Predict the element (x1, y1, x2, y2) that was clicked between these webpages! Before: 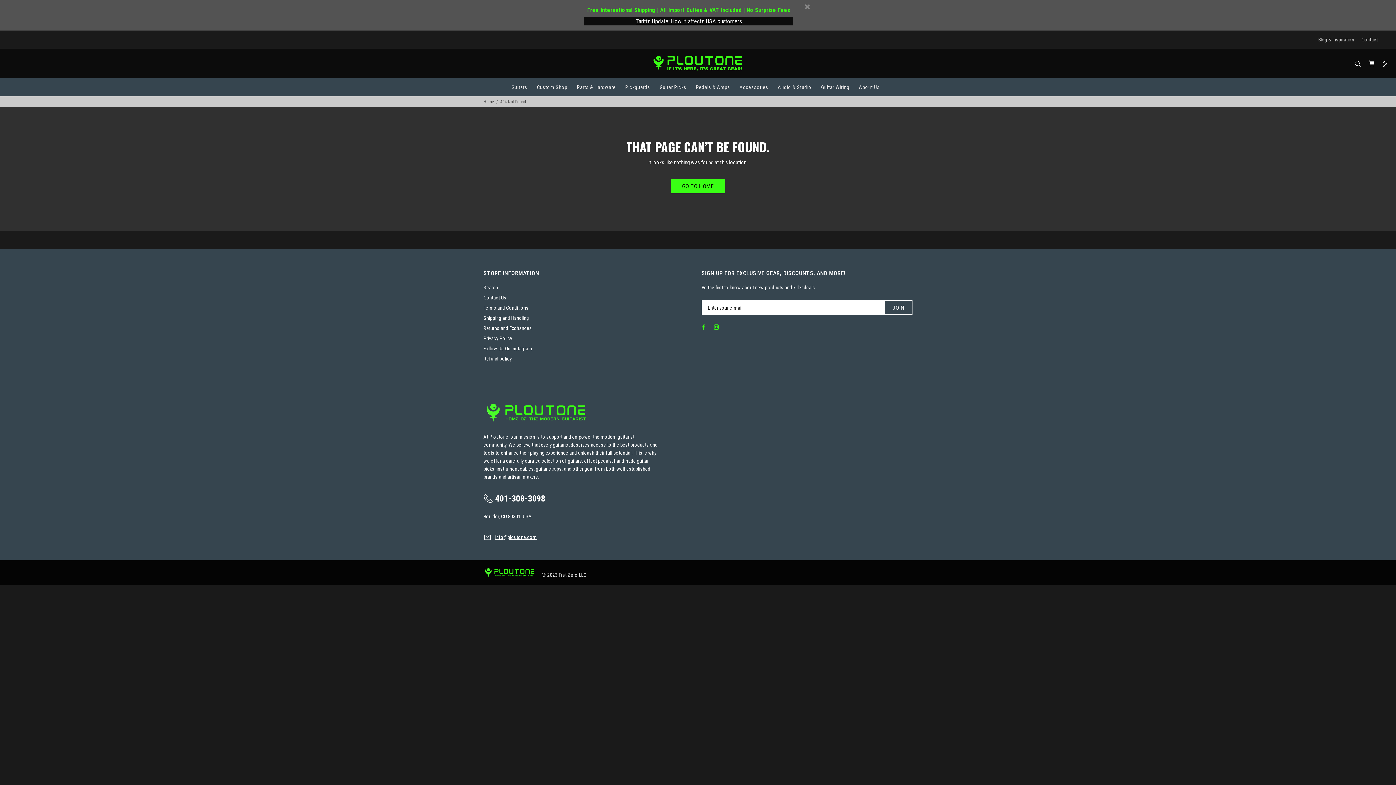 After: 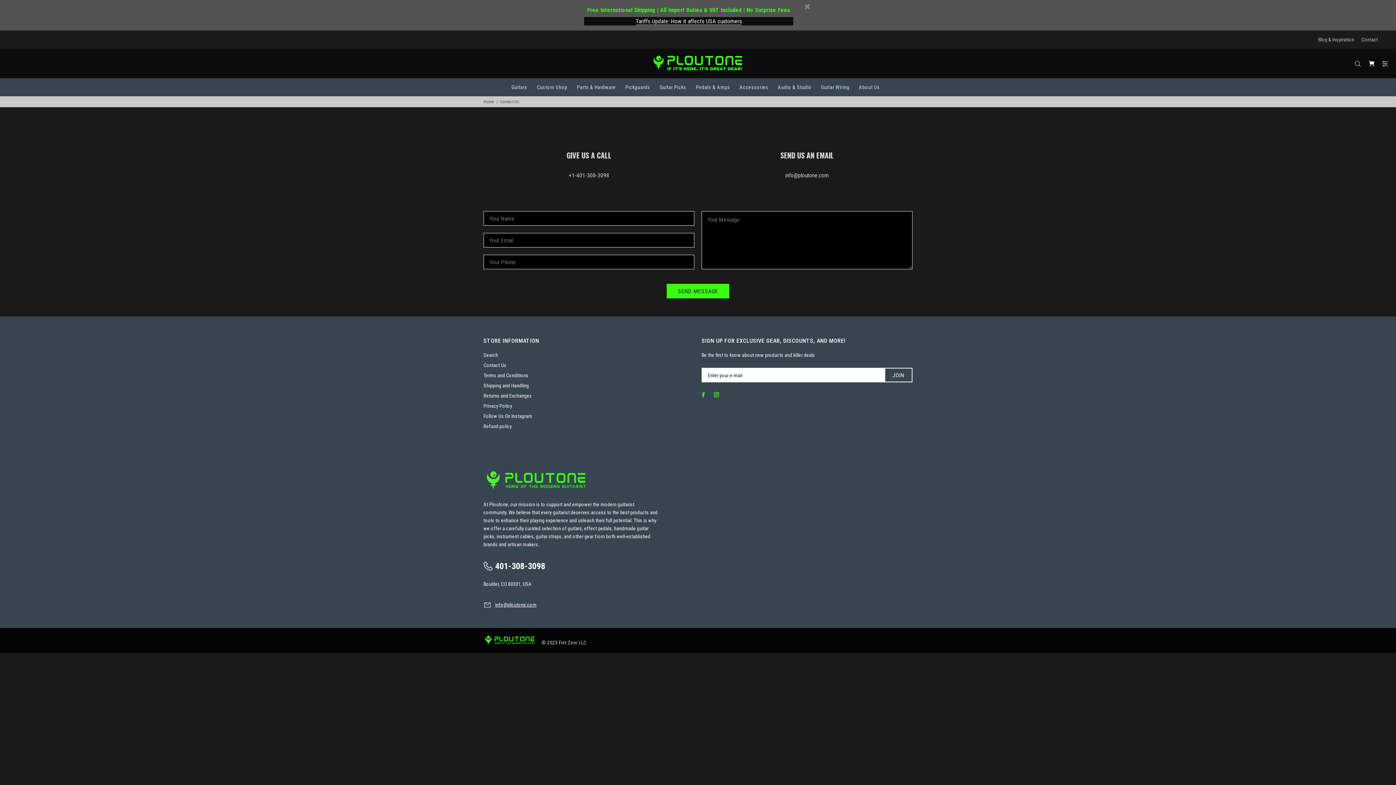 Action: bbox: (1361, 37, 1378, 42) label: Contact